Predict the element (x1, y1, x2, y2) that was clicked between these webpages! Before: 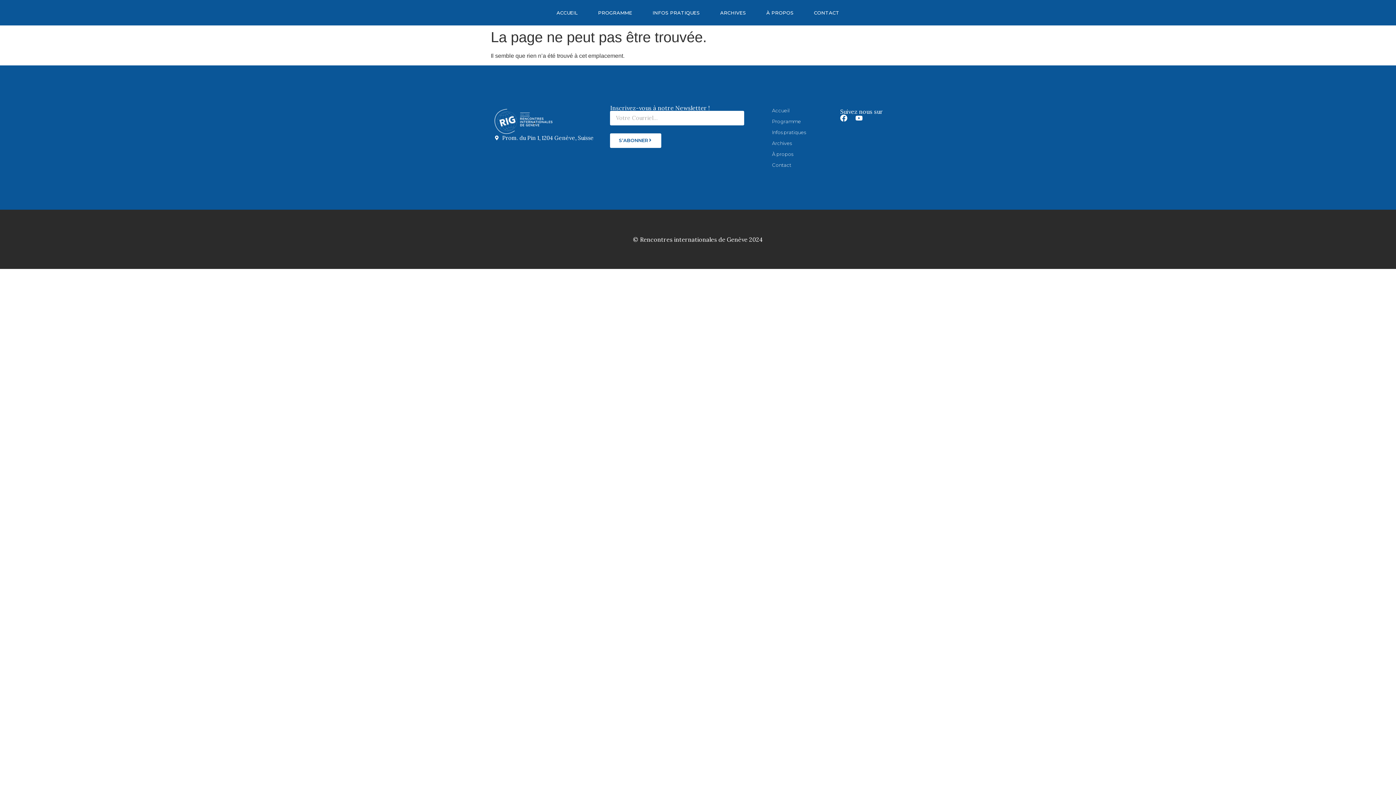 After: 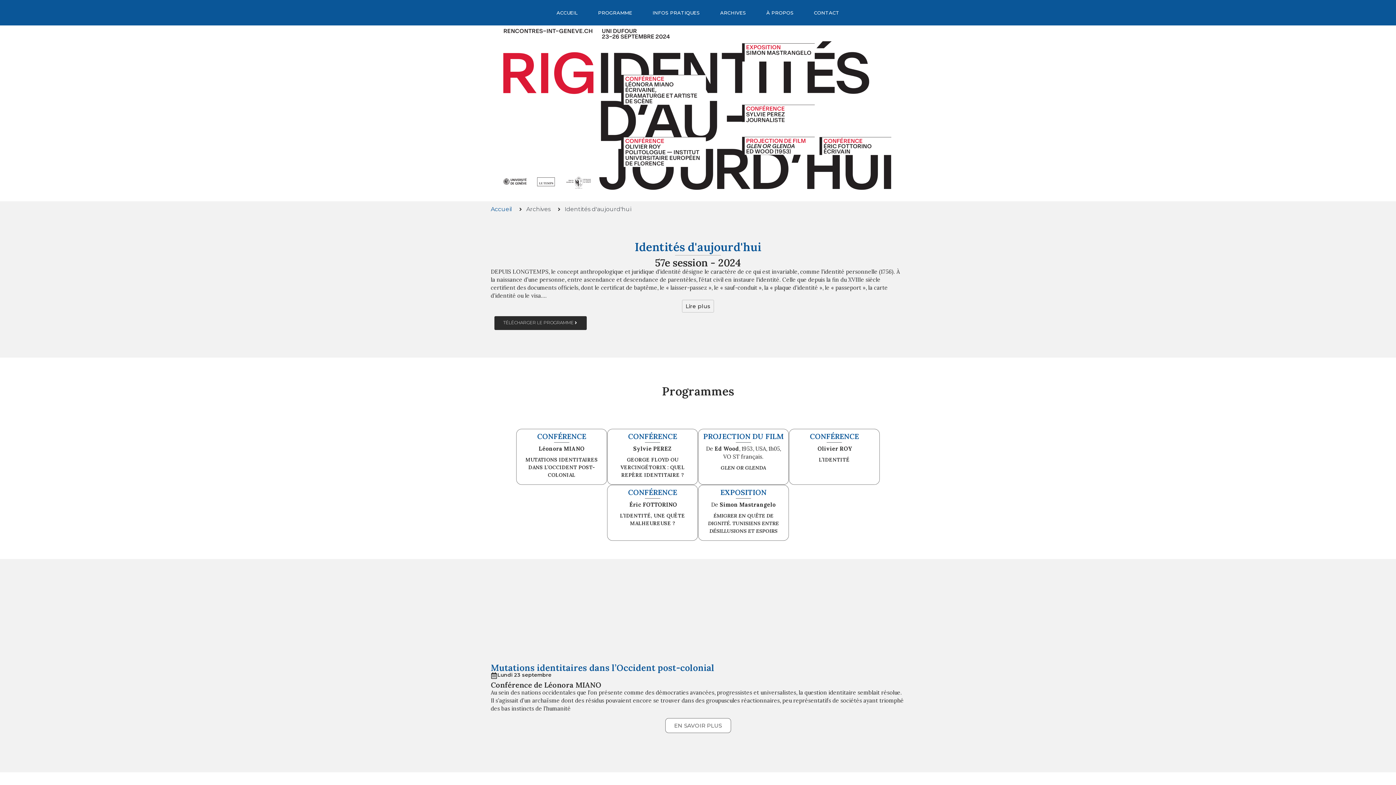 Action: label: Programme bbox: (764, 115, 836, 126)